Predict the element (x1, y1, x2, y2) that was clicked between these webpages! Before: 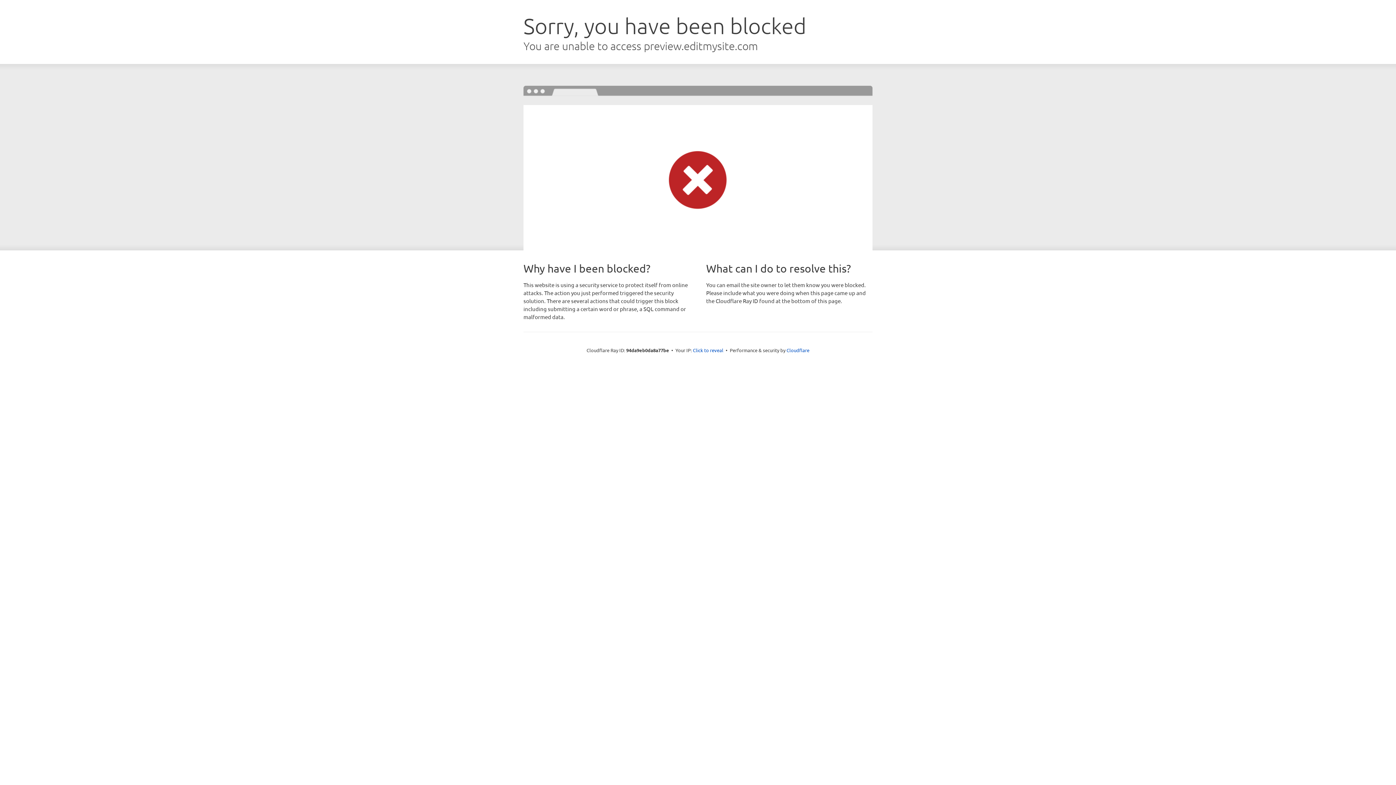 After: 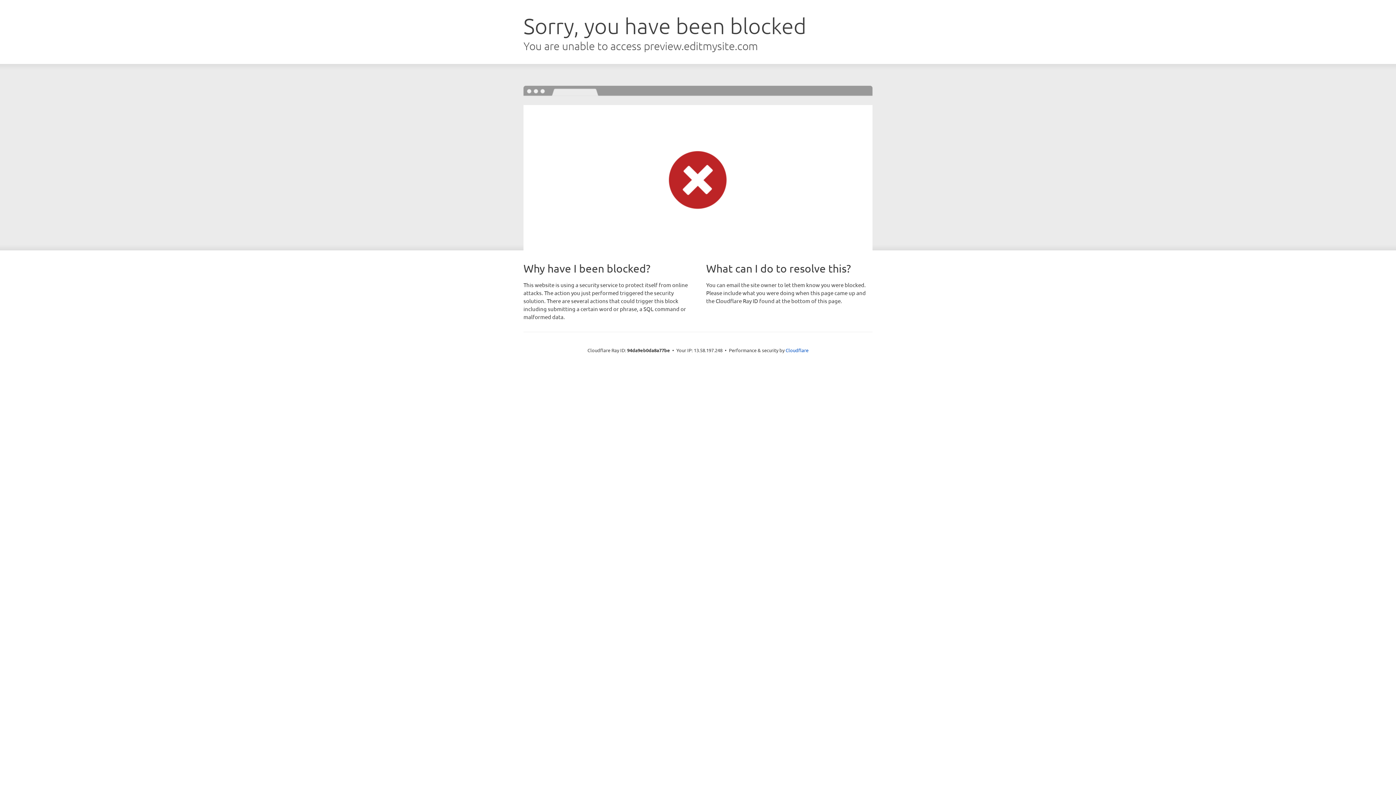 Action: bbox: (693, 346, 723, 353) label: Click to reveal